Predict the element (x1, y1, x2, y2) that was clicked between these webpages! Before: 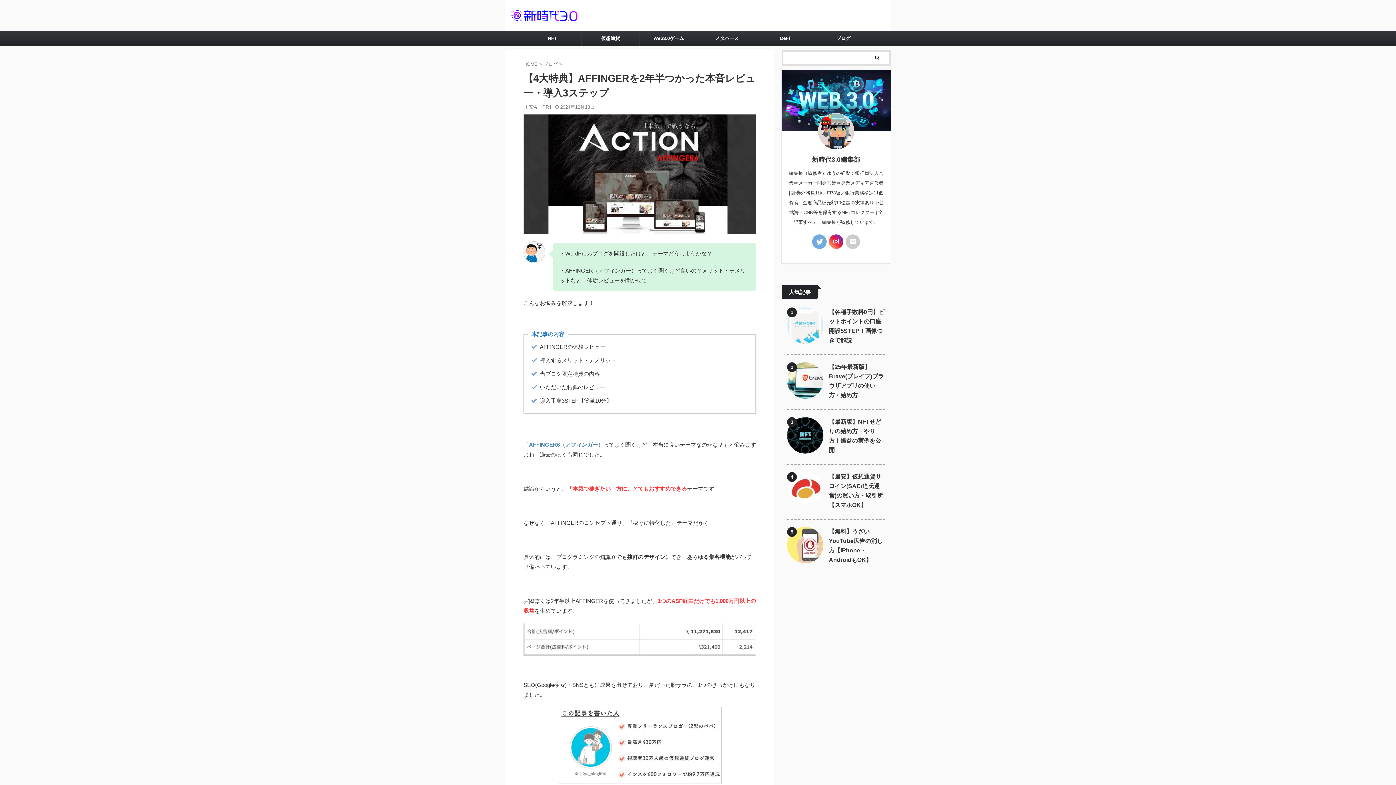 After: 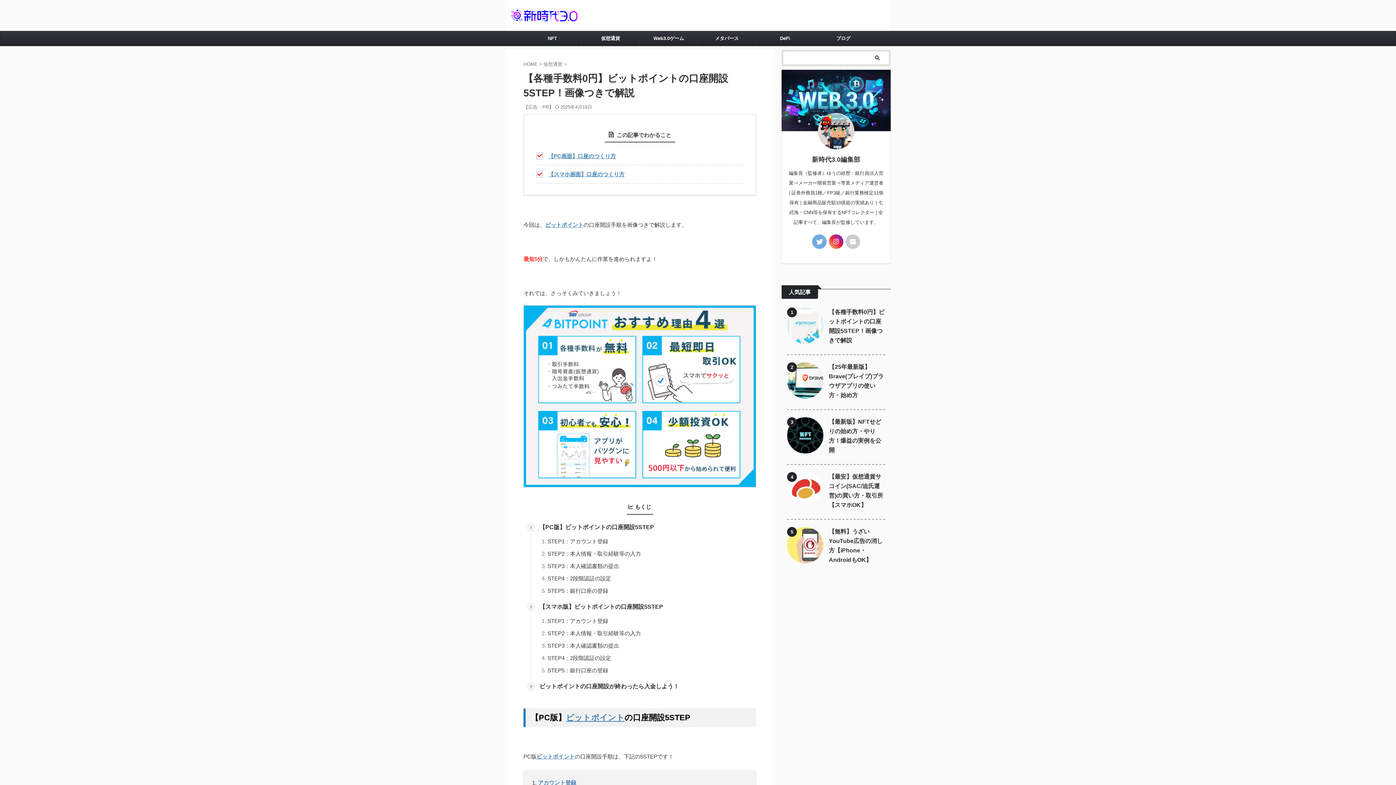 Action: bbox: (787, 337, 823, 343)